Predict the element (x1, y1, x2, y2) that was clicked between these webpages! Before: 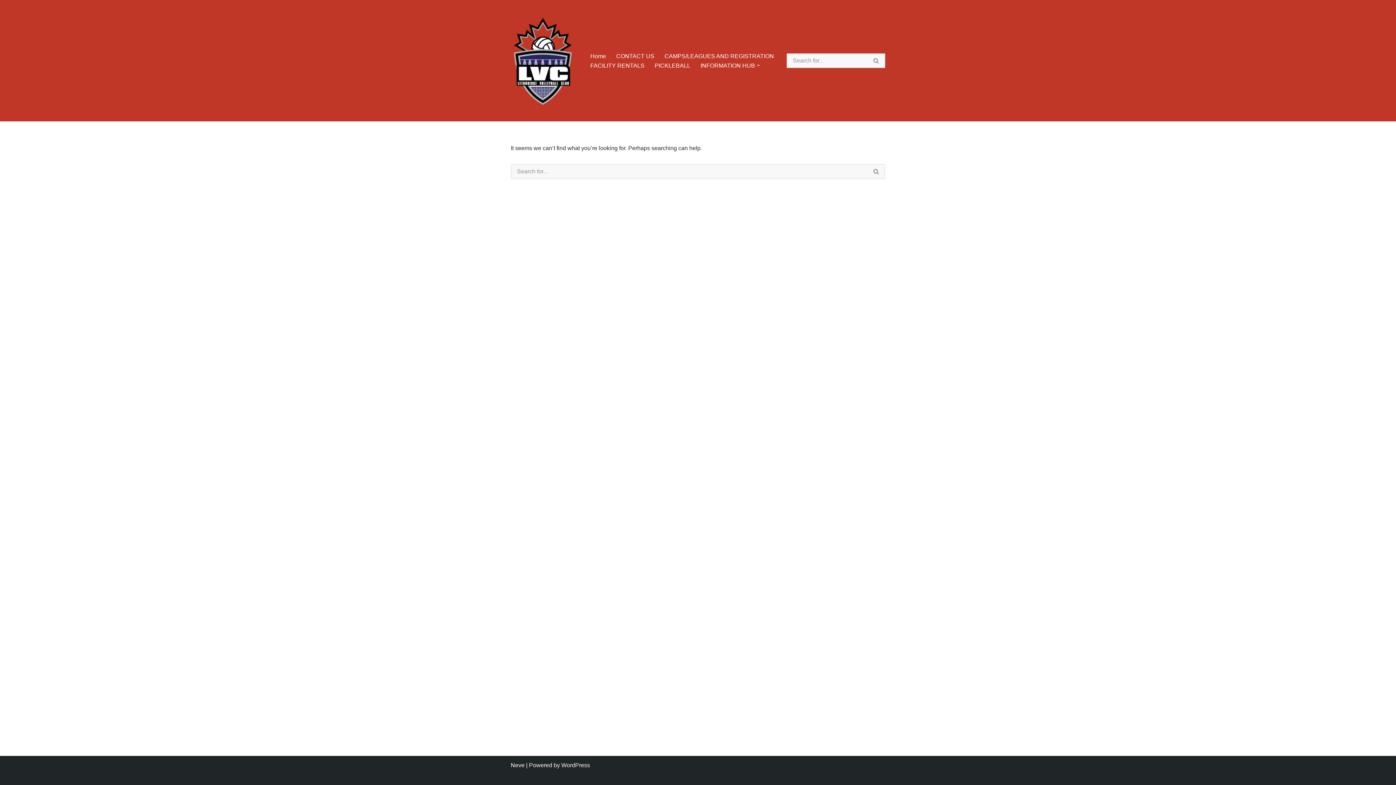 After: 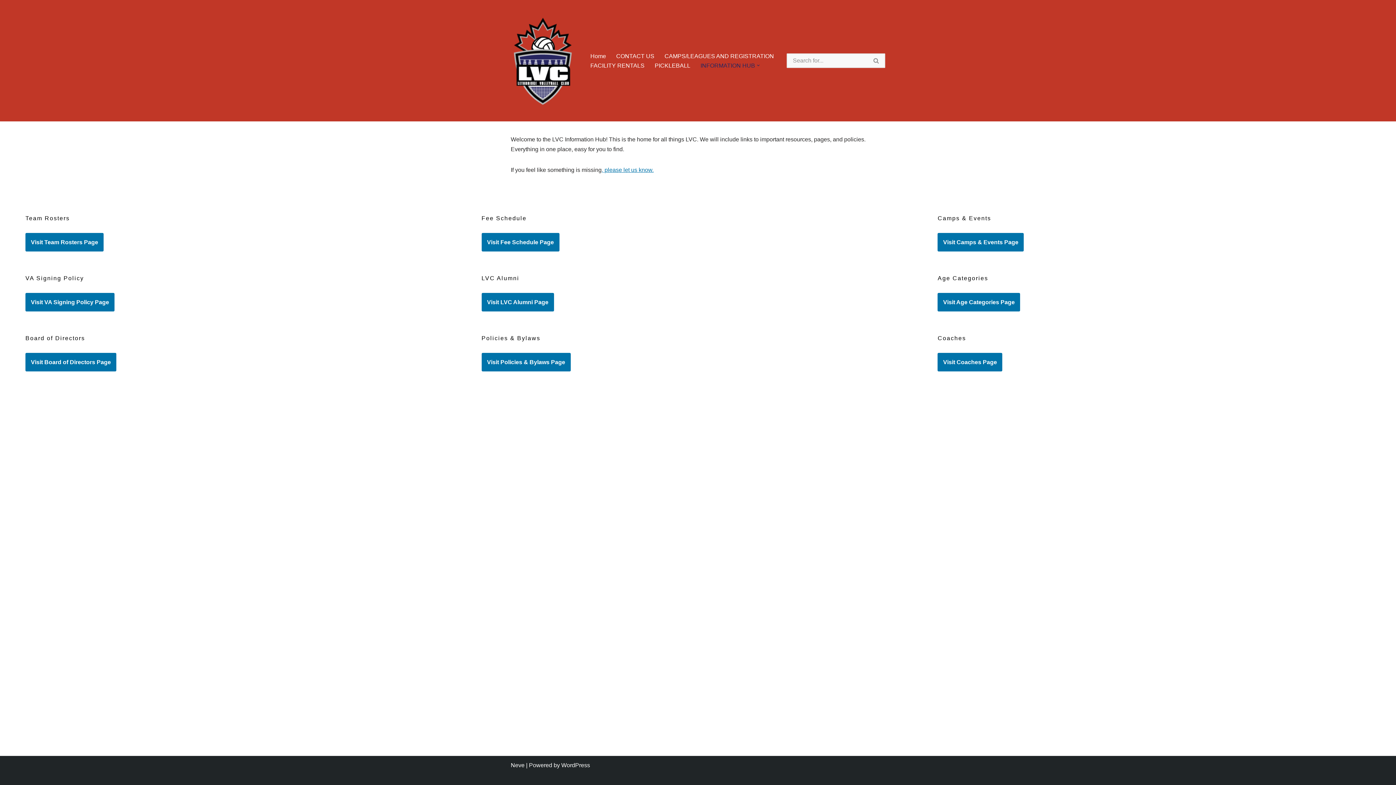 Action: bbox: (700, 60, 755, 70) label: INFORMATION HUB